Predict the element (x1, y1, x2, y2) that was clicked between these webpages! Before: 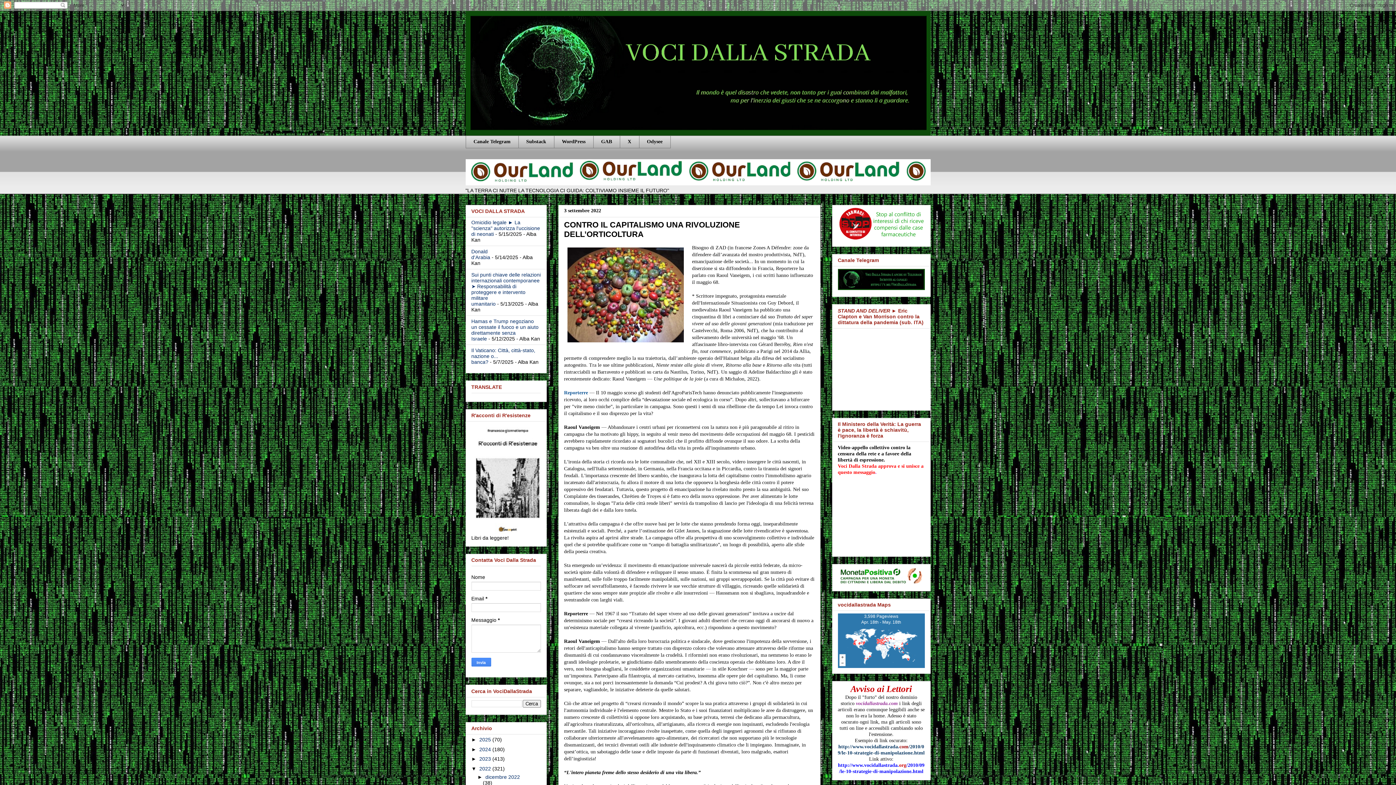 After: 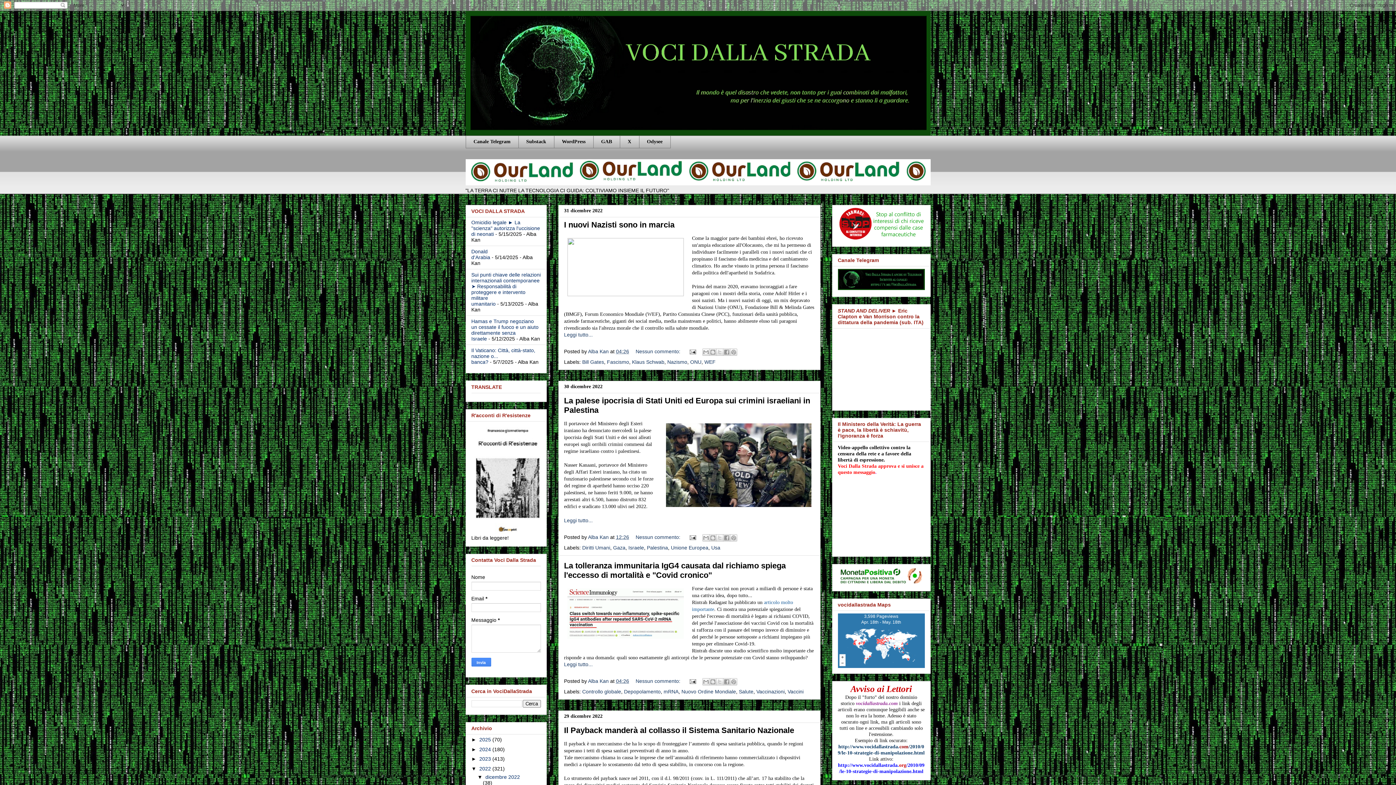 Action: label: 2022  bbox: (479, 766, 492, 771)